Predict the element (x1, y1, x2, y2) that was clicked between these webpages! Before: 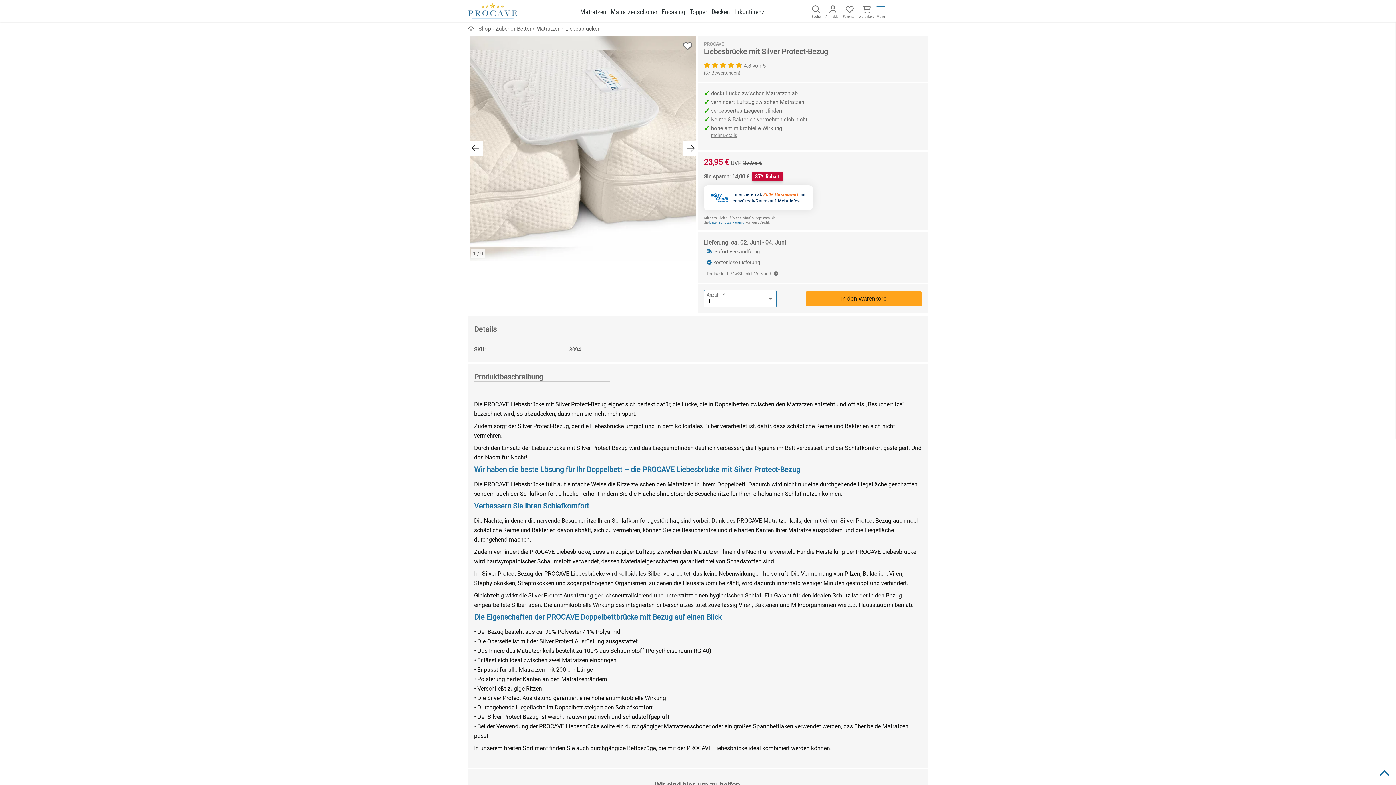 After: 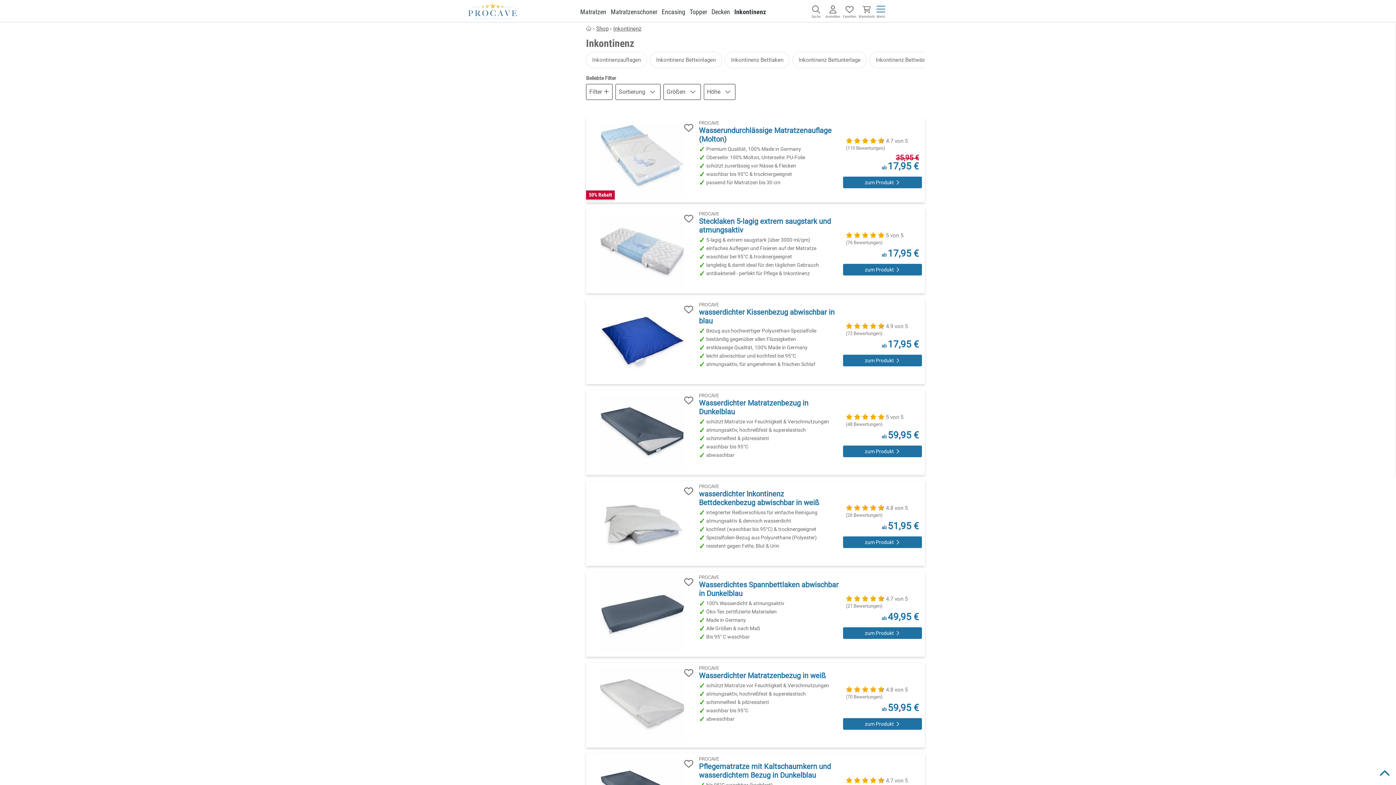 Action: bbox: (734, 8, 764, 15) label: Inkontinenz